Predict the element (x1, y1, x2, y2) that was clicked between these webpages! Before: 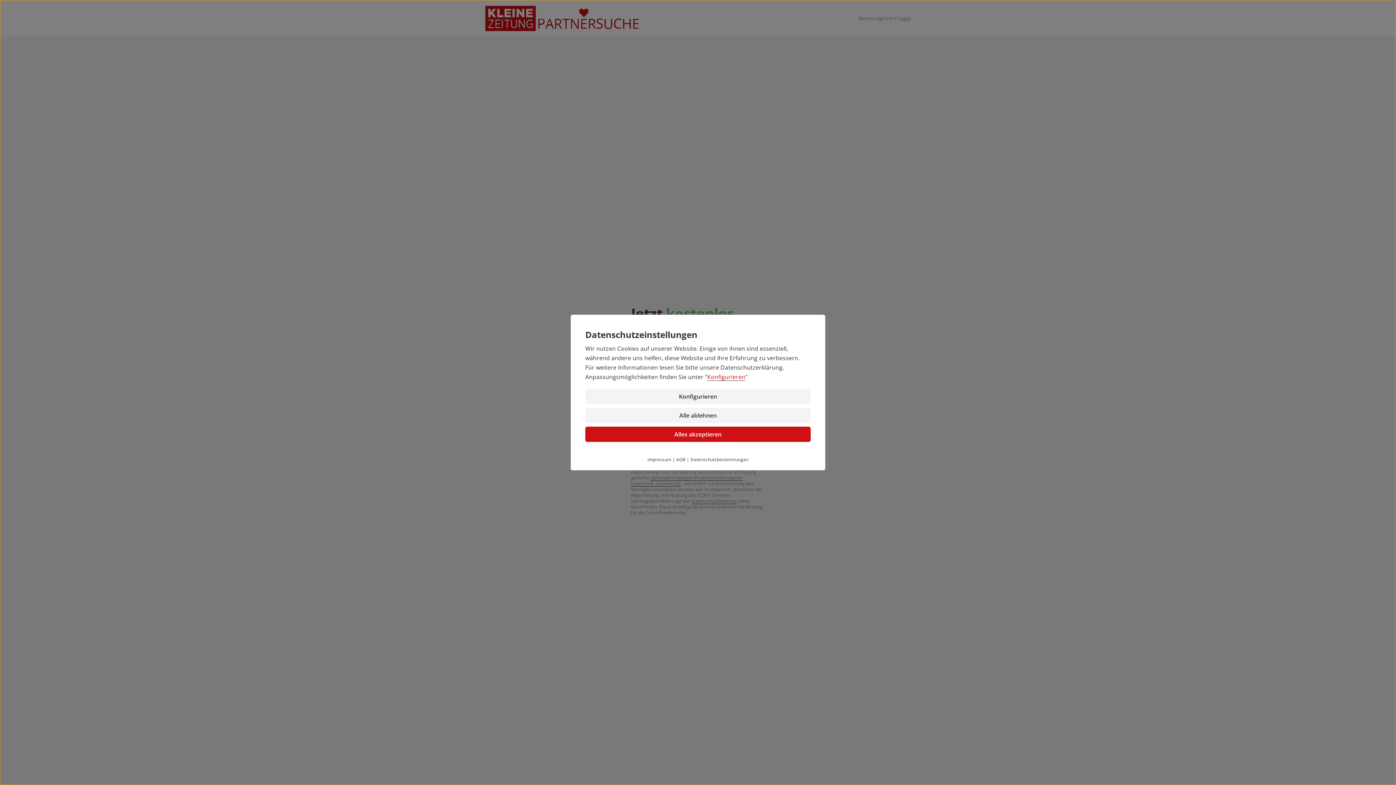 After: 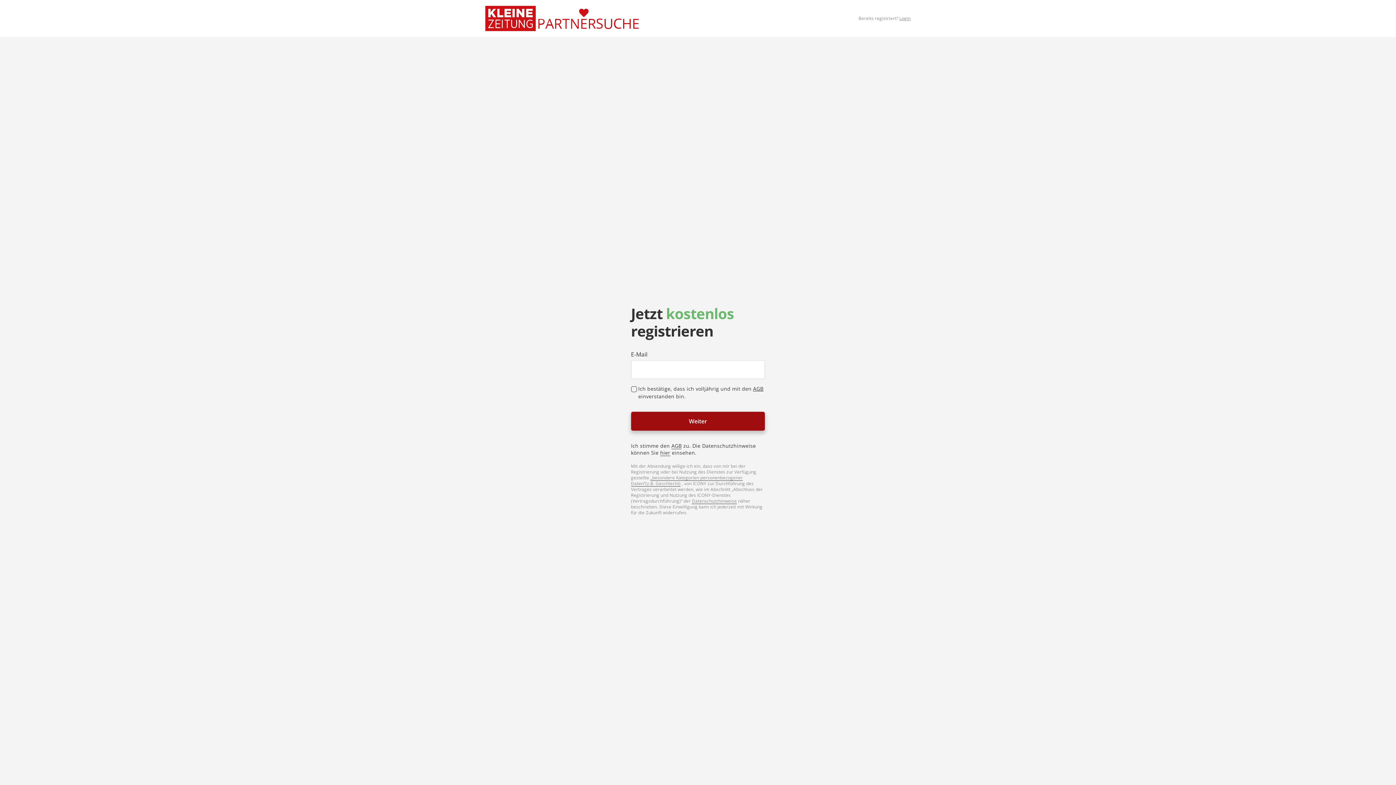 Action: label: Alle ablehnen bbox: (585, 408, 810, 423)